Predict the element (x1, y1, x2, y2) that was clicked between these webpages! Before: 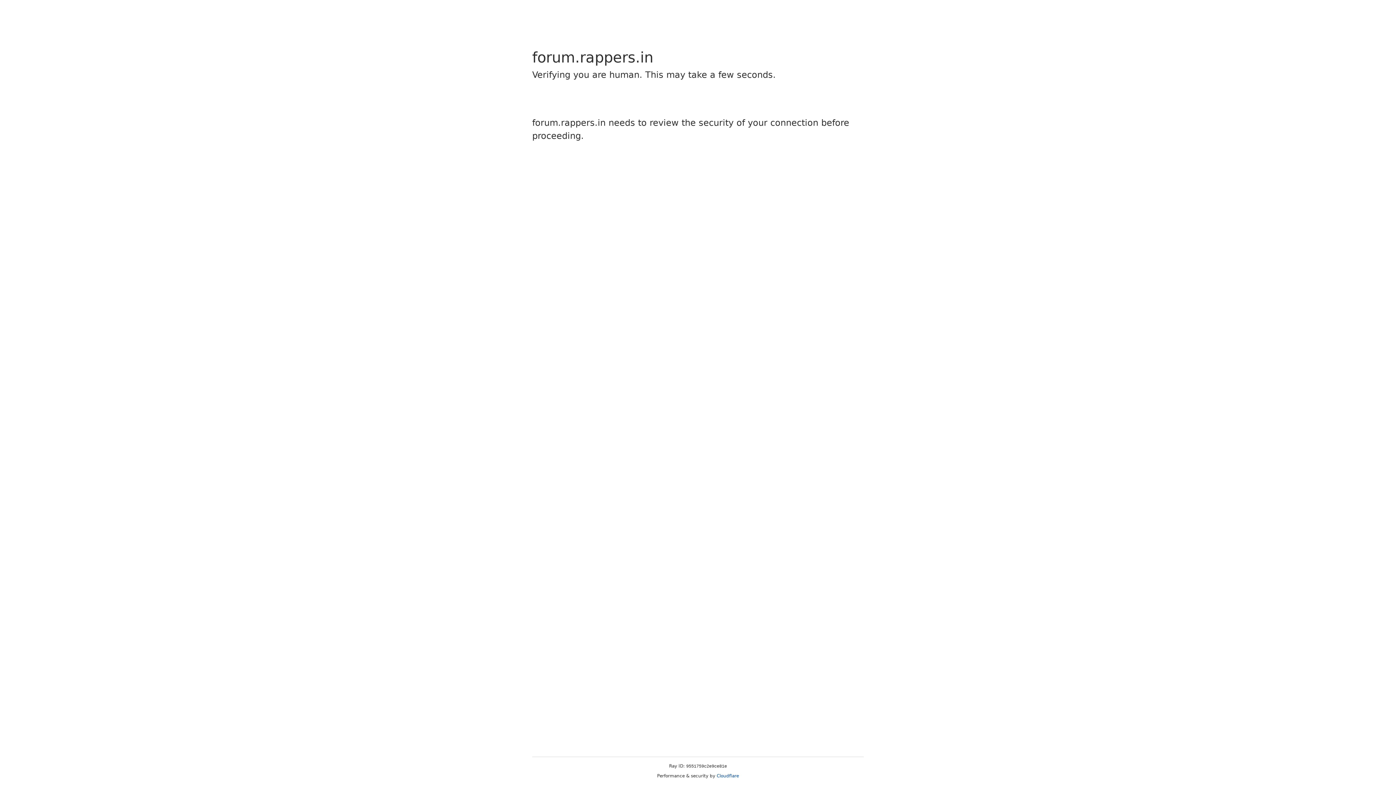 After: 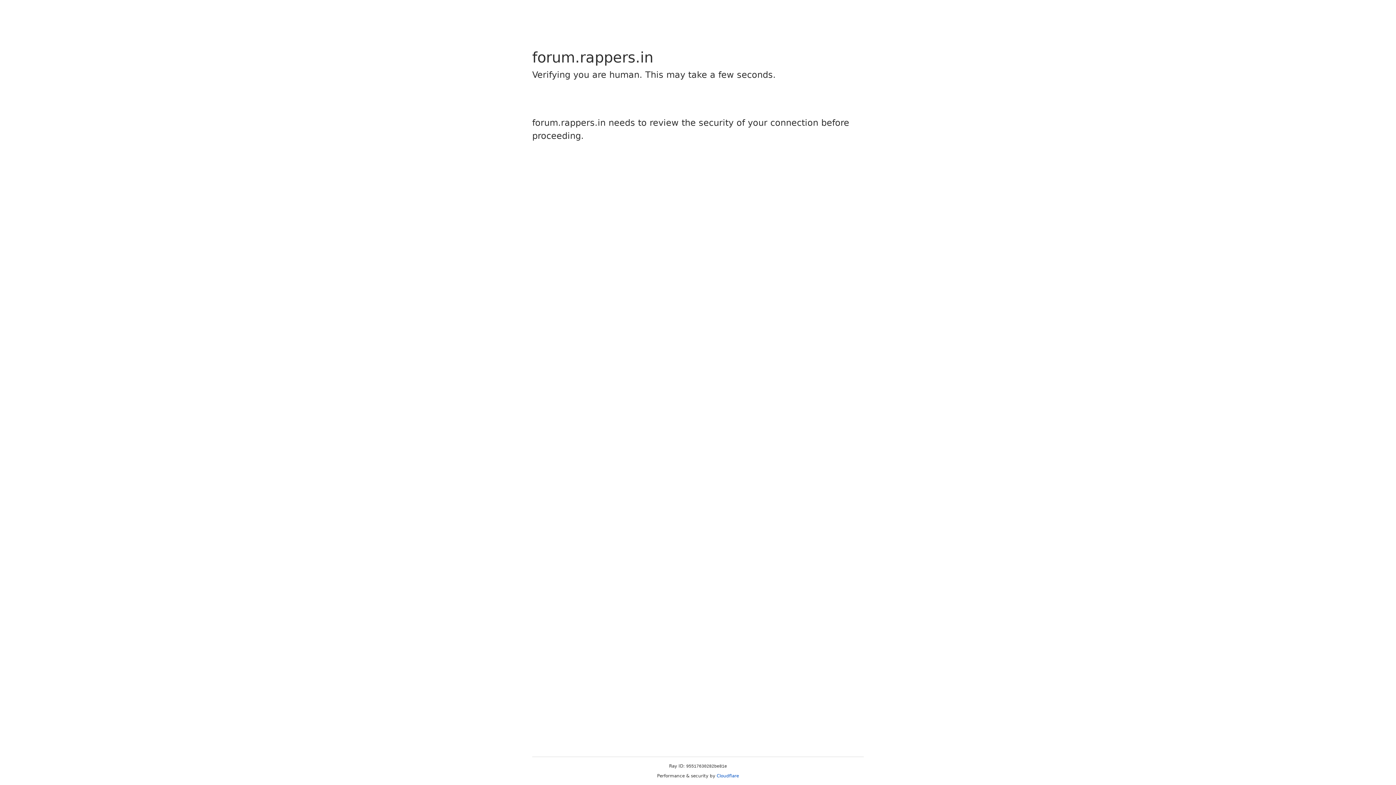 Action: label: Cloudflare bbox: (716, 773, 739, 778)